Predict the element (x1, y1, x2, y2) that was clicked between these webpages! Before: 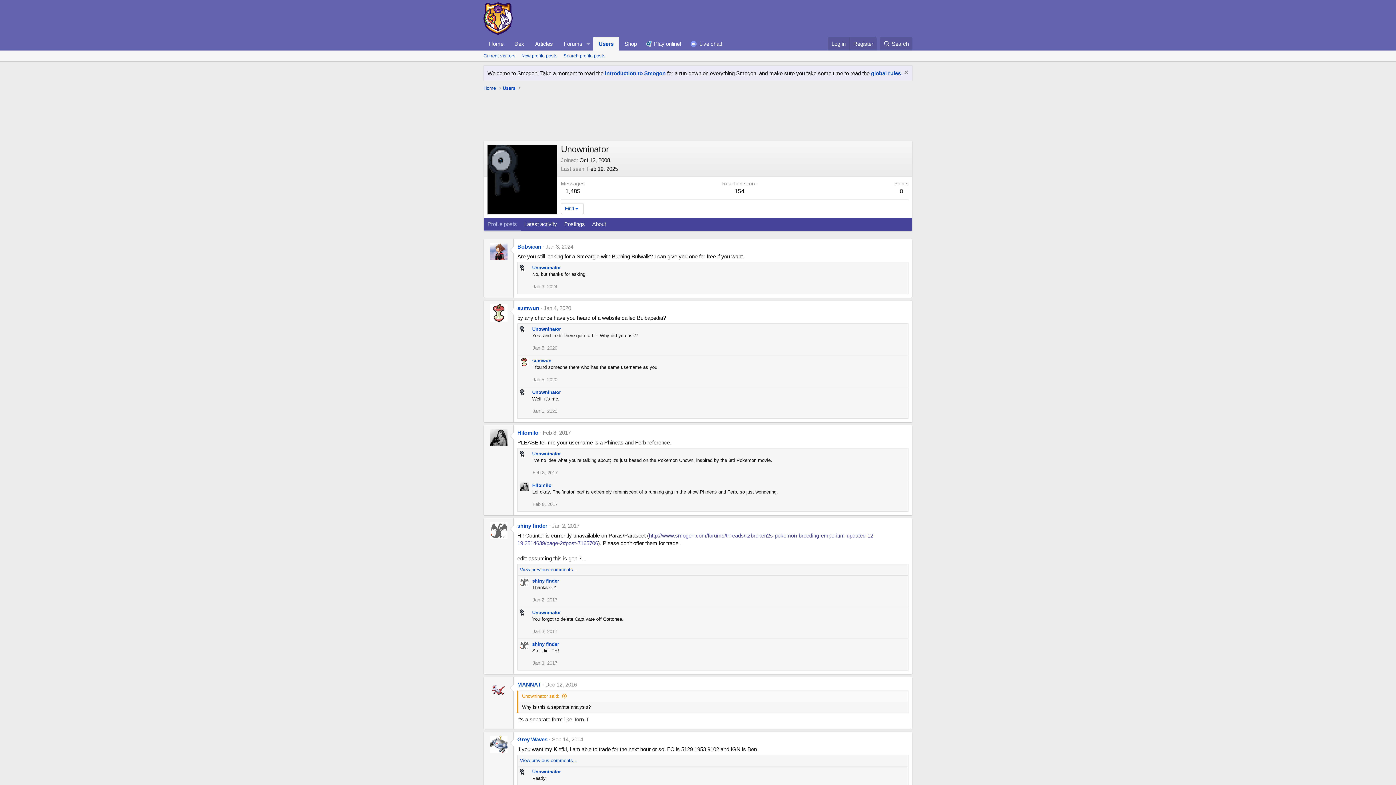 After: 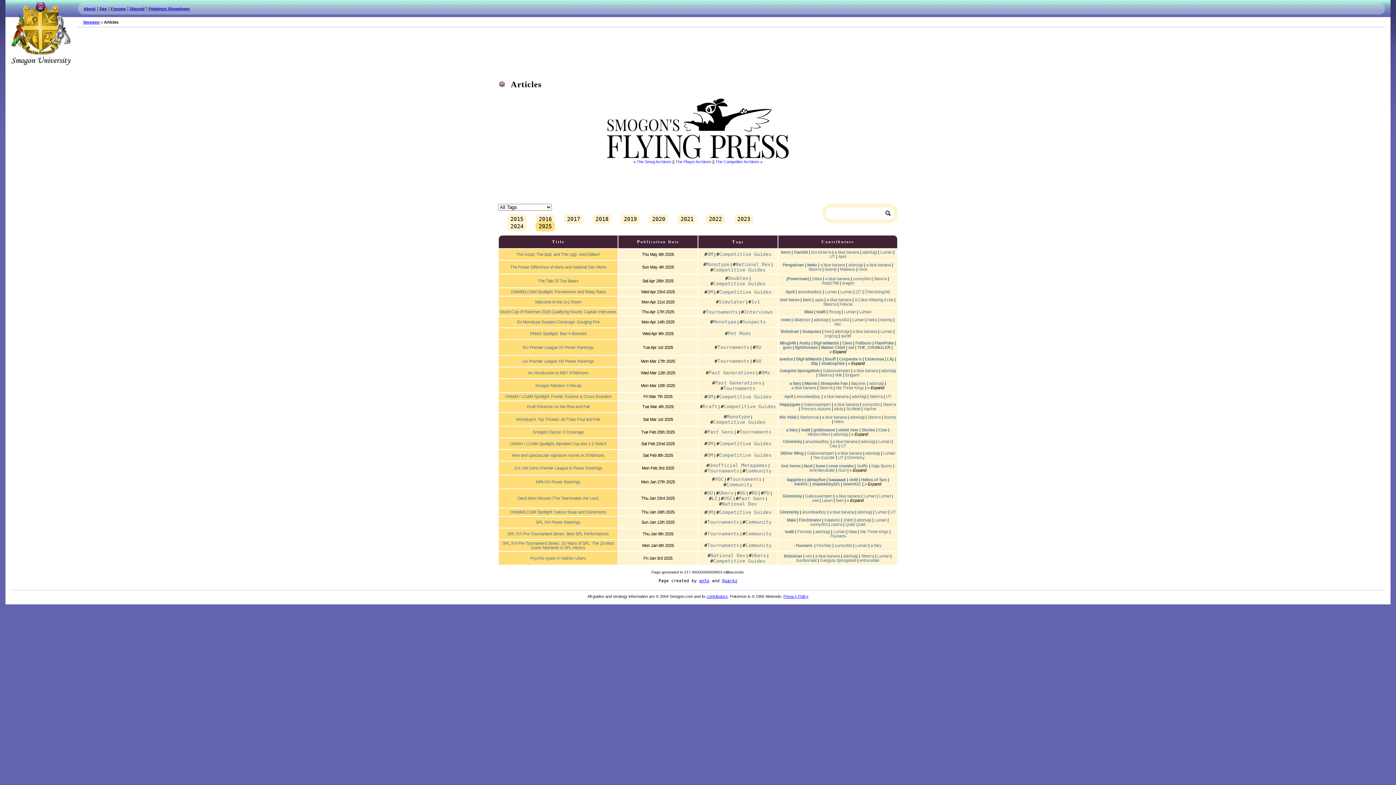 Action: bbox: (529, 37, 558, 50) label: Articles